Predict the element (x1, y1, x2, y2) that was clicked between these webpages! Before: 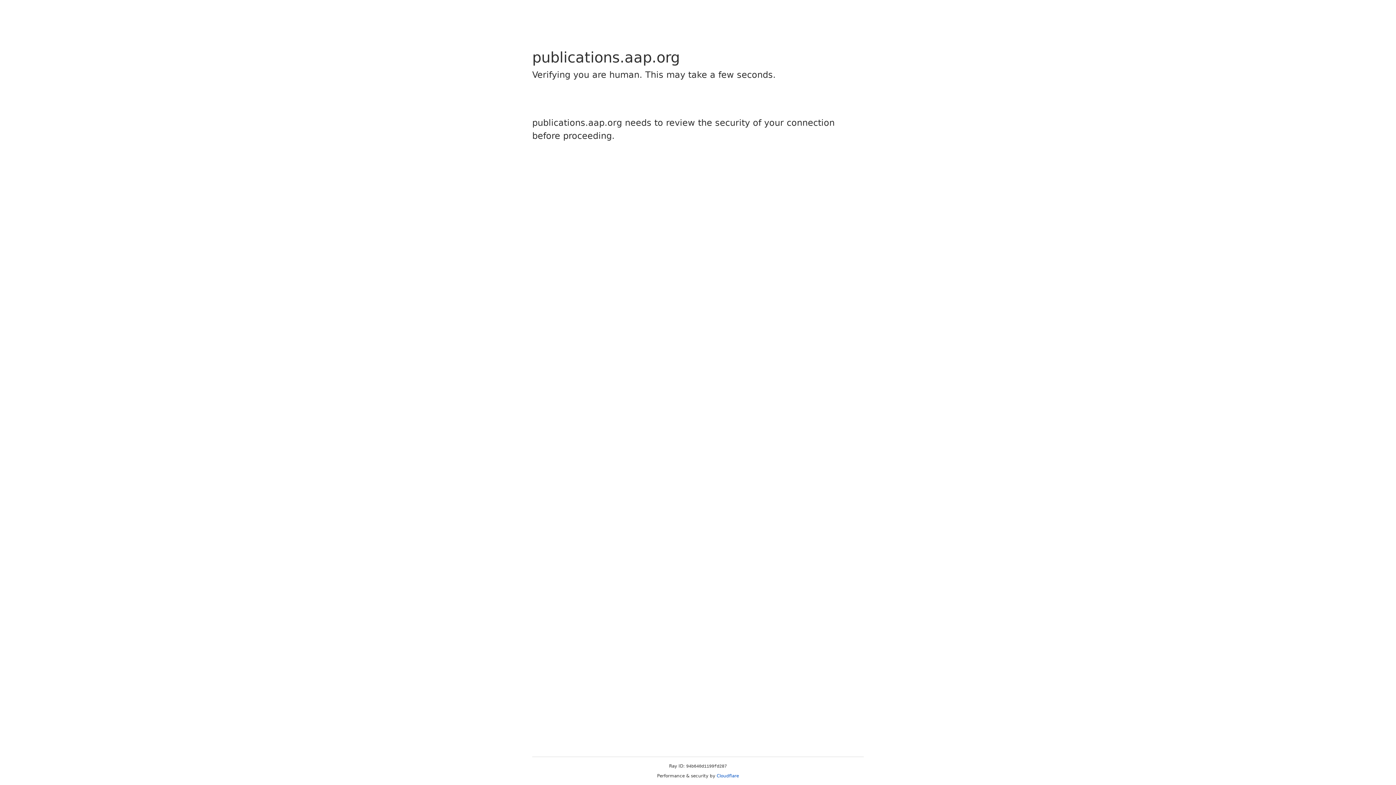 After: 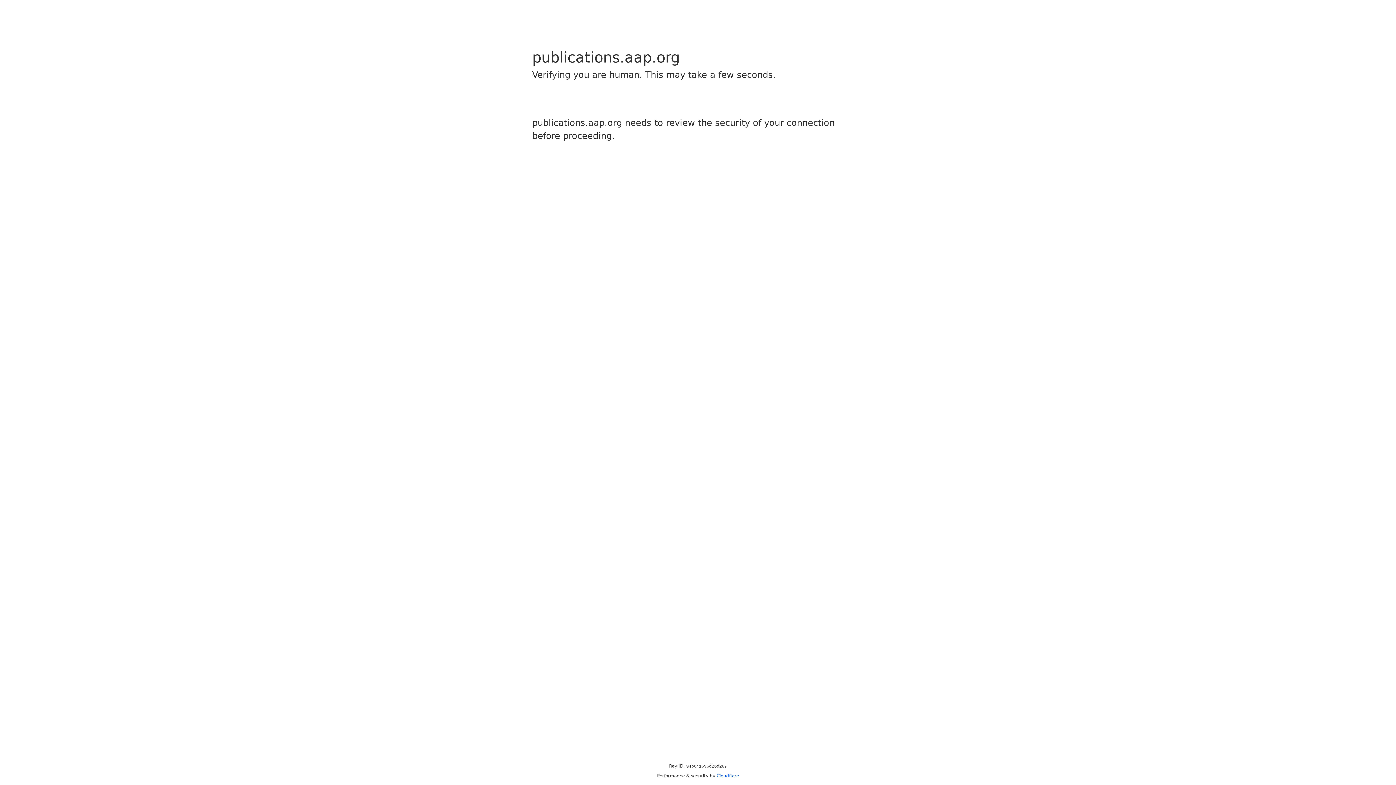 Action: label: Cloudflare bbox: (716, 773, 739, 778)